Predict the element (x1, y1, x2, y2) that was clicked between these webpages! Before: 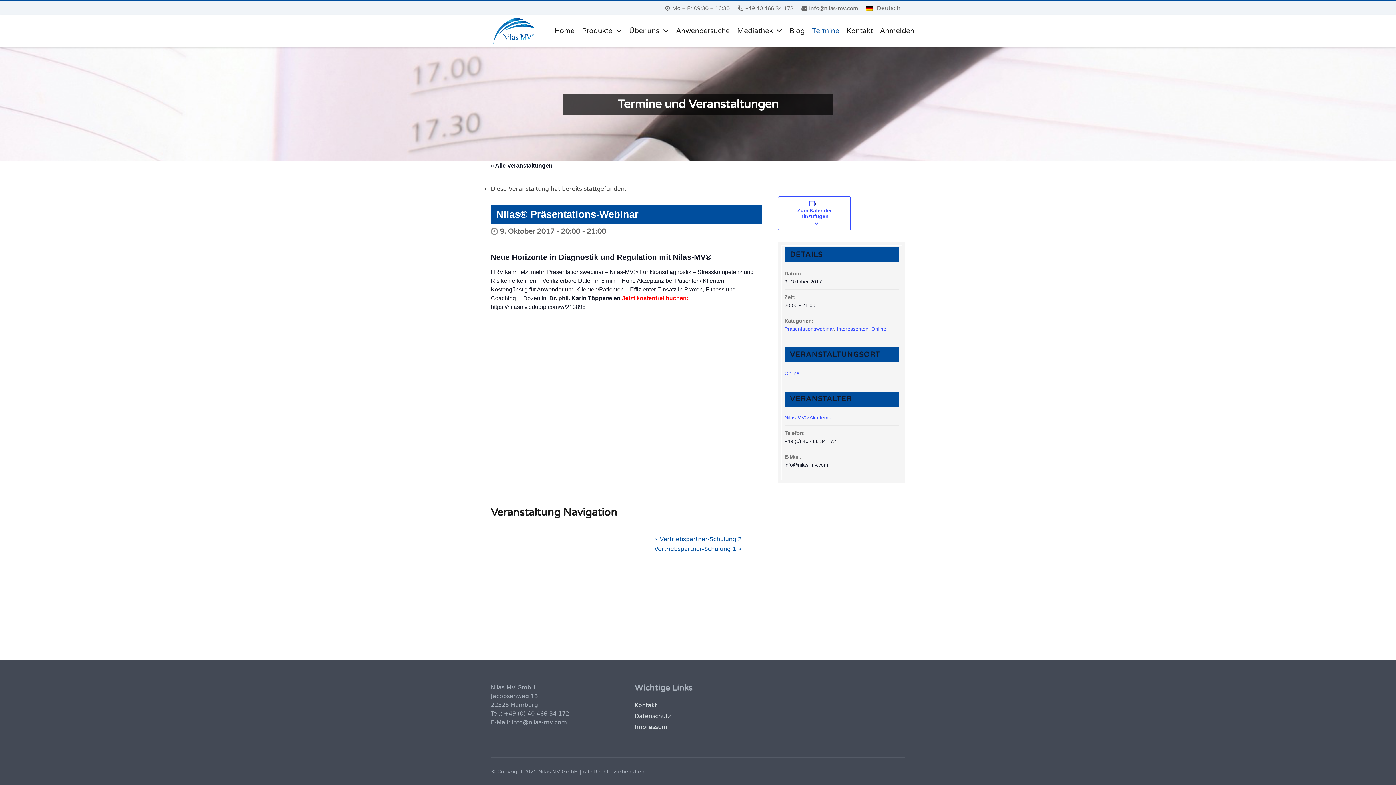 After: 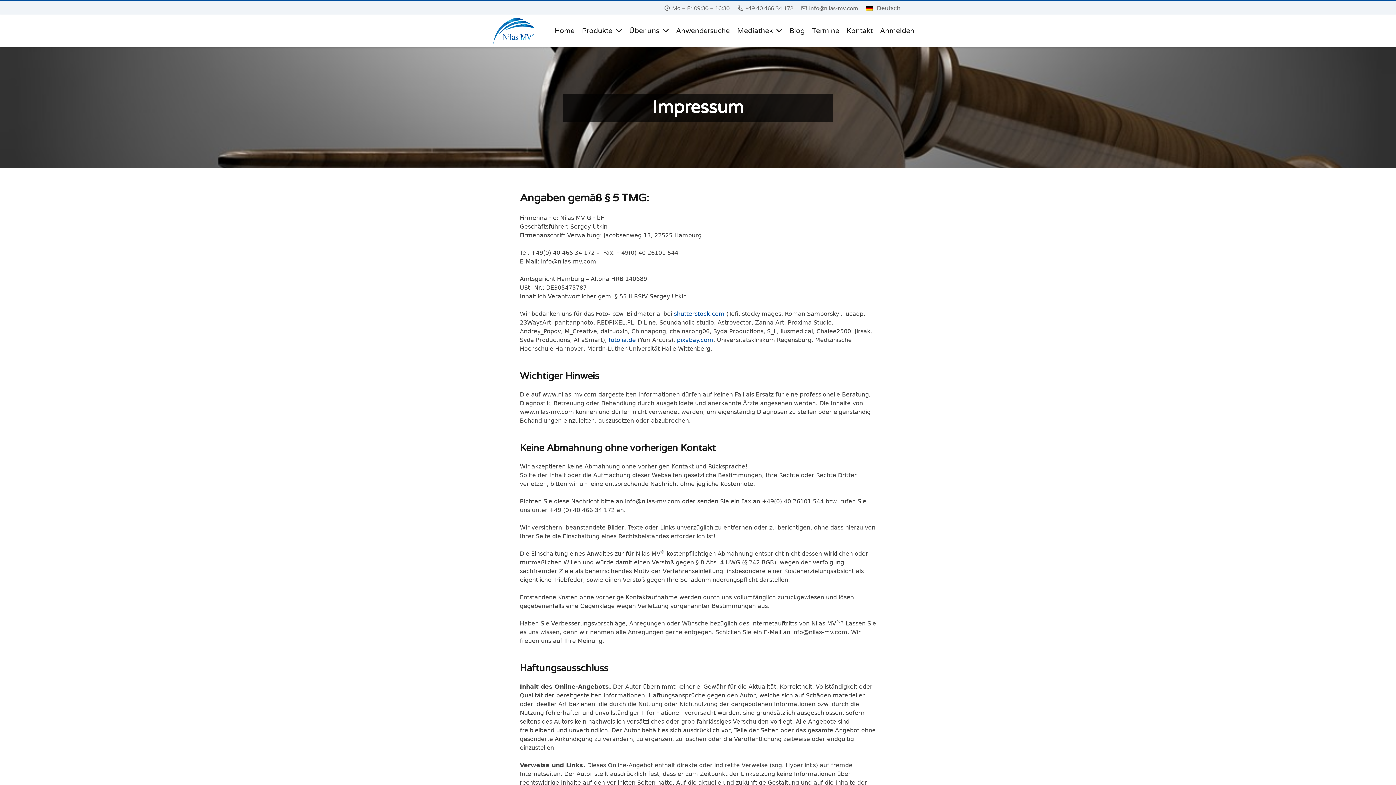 Action: label: Impressum bbox: (634, 724, 667, 730)